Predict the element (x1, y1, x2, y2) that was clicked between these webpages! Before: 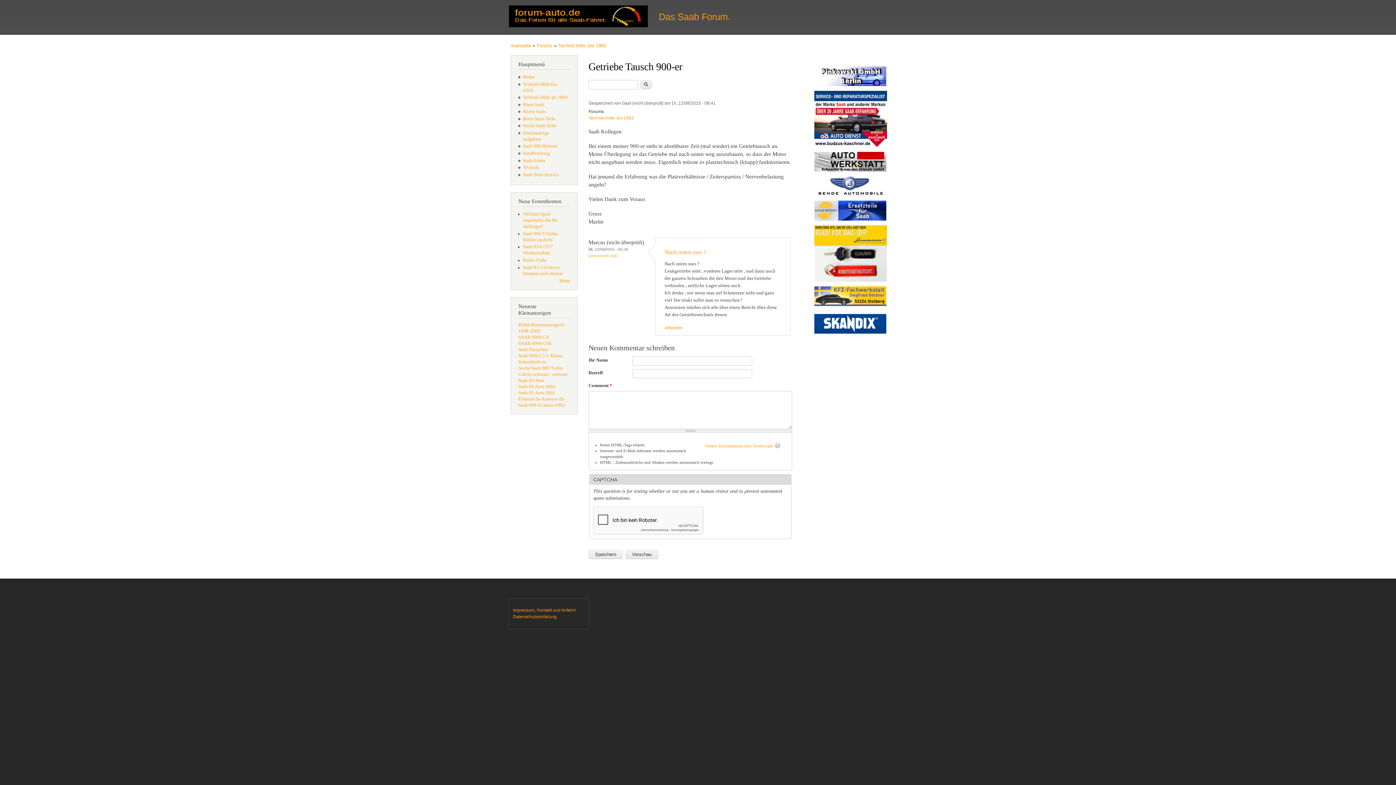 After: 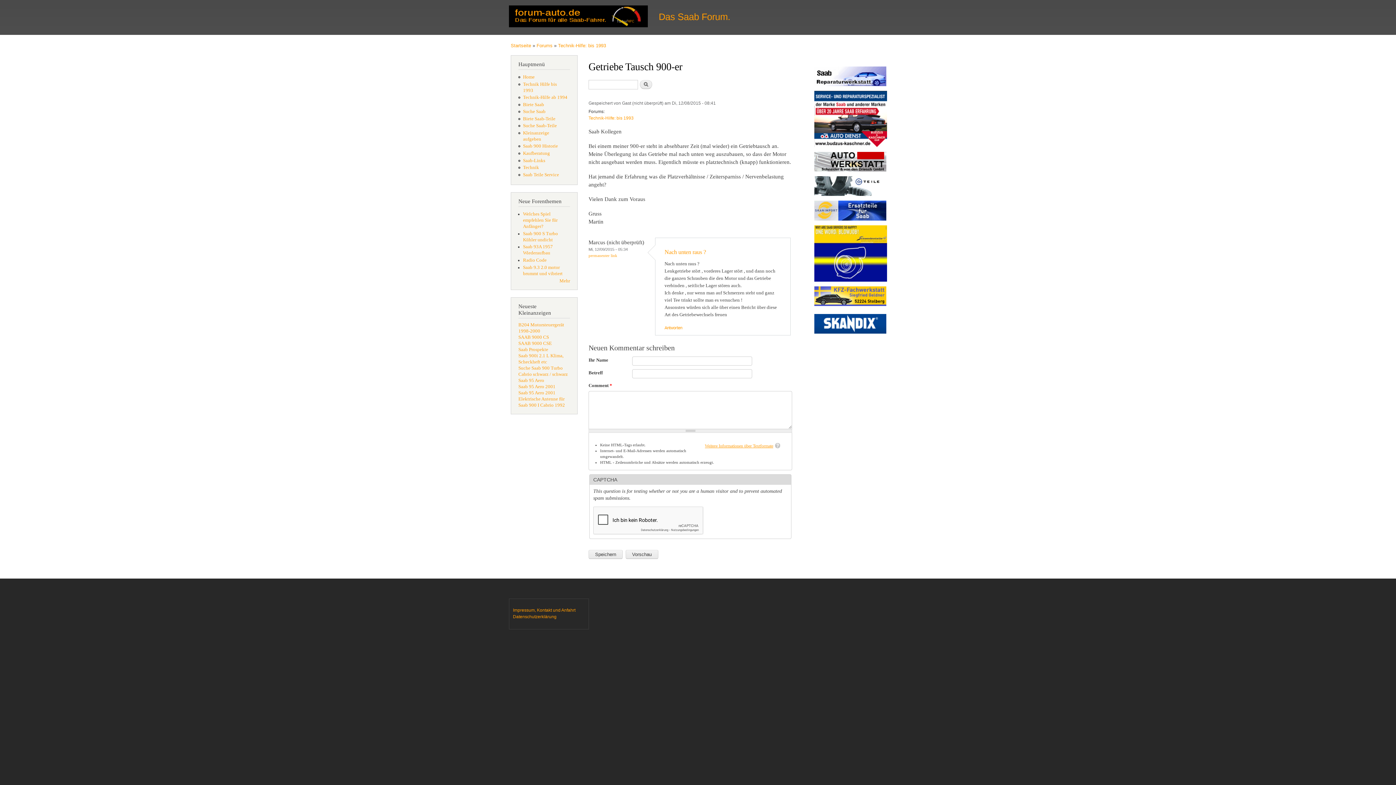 Action: bbox: (697, 442, 780, 448) label: Weitere Informationen über Textformate